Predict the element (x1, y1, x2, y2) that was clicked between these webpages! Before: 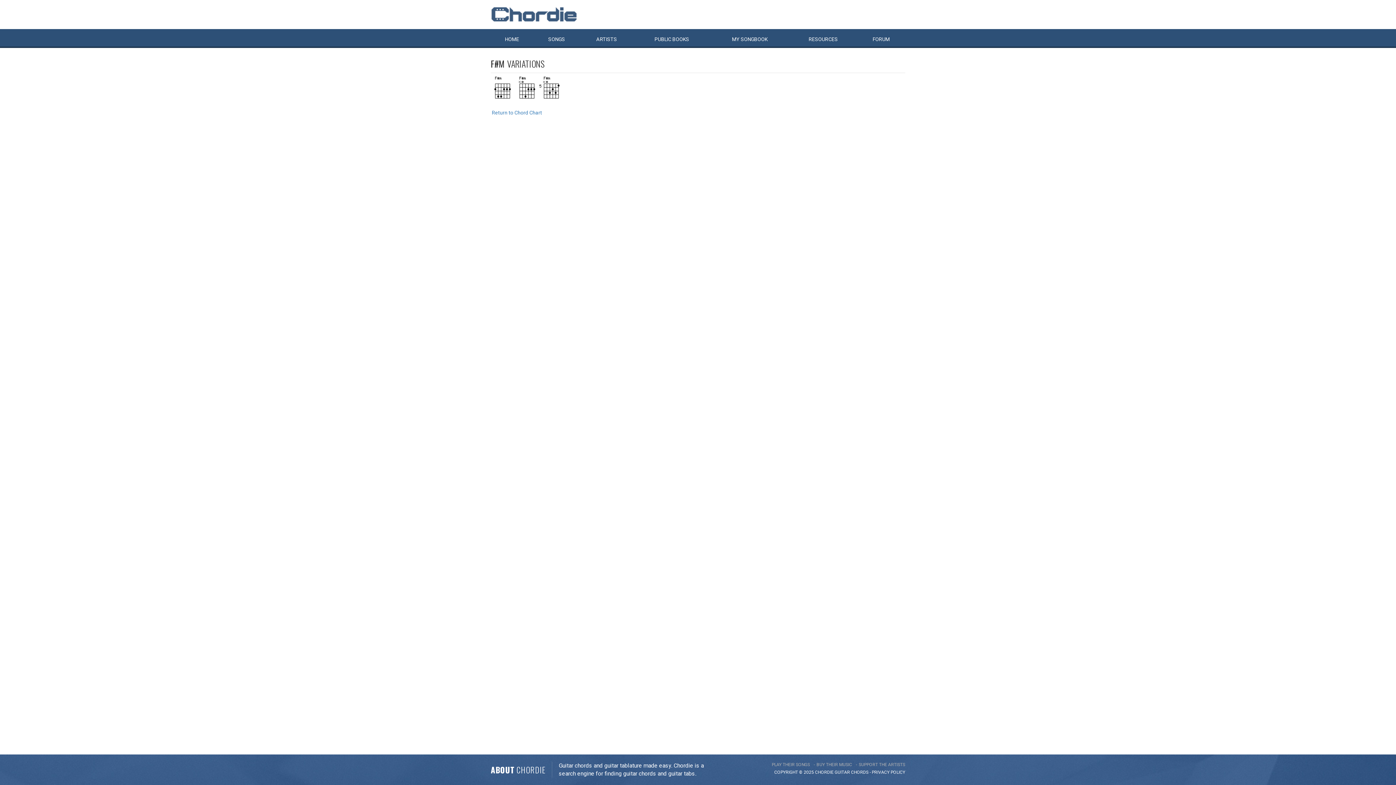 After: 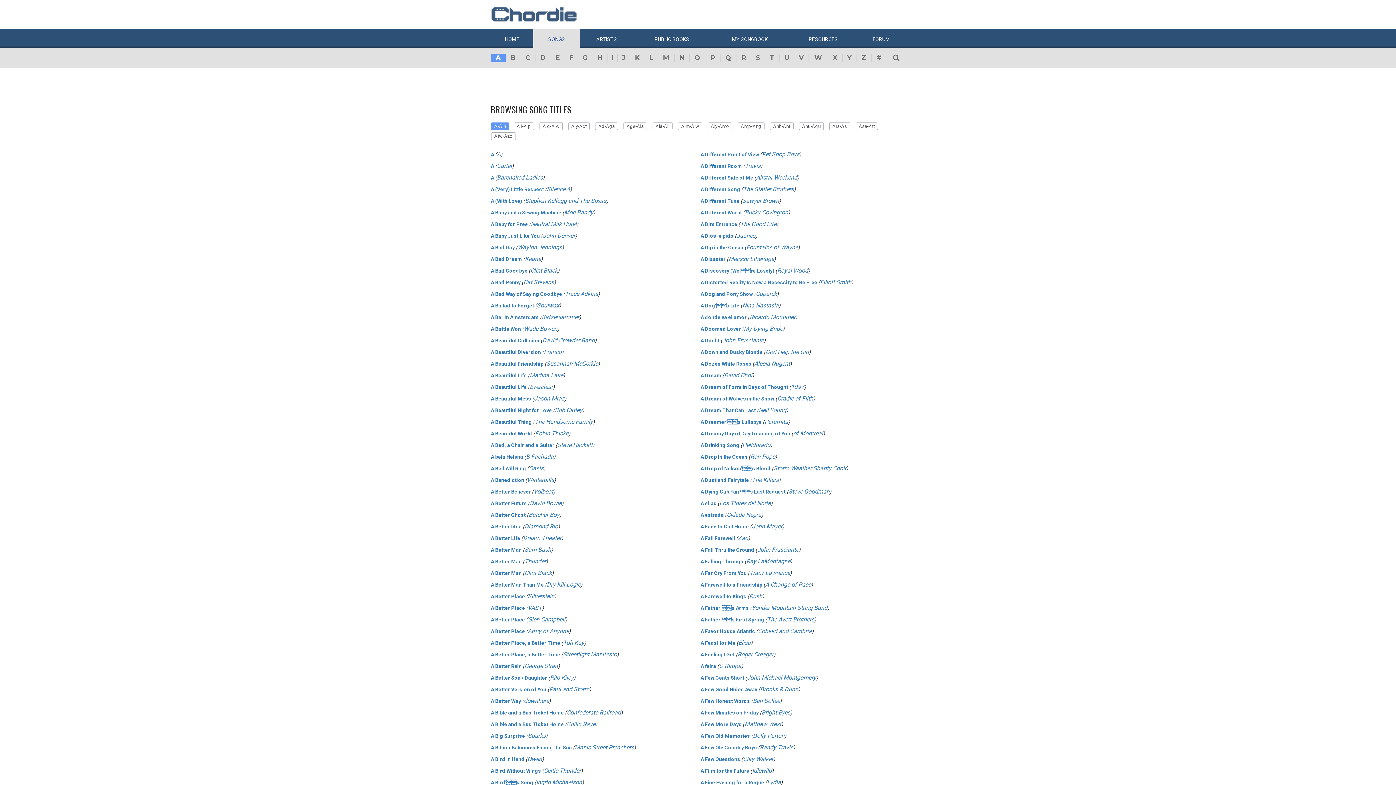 Action: bbox: (533, 29, 580, 48) label: SONGS